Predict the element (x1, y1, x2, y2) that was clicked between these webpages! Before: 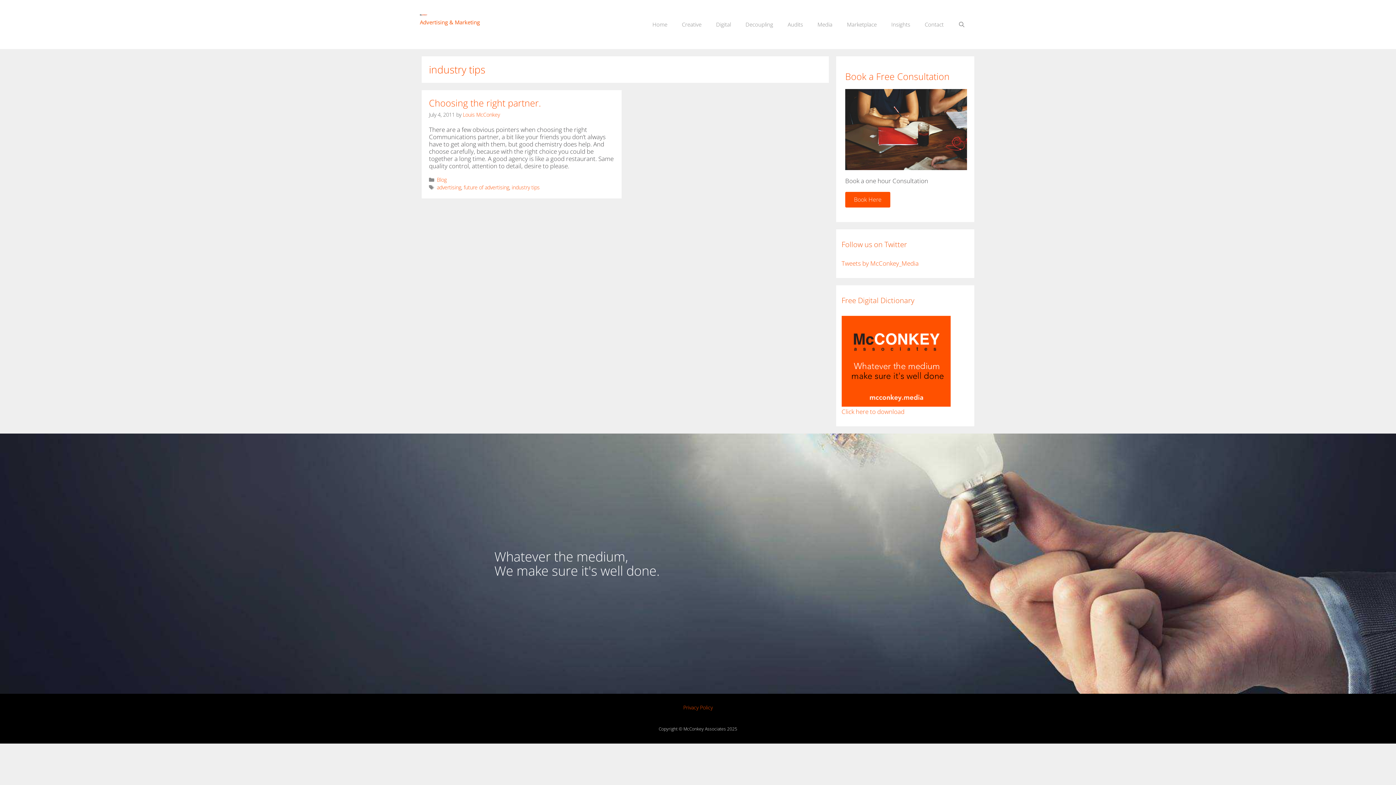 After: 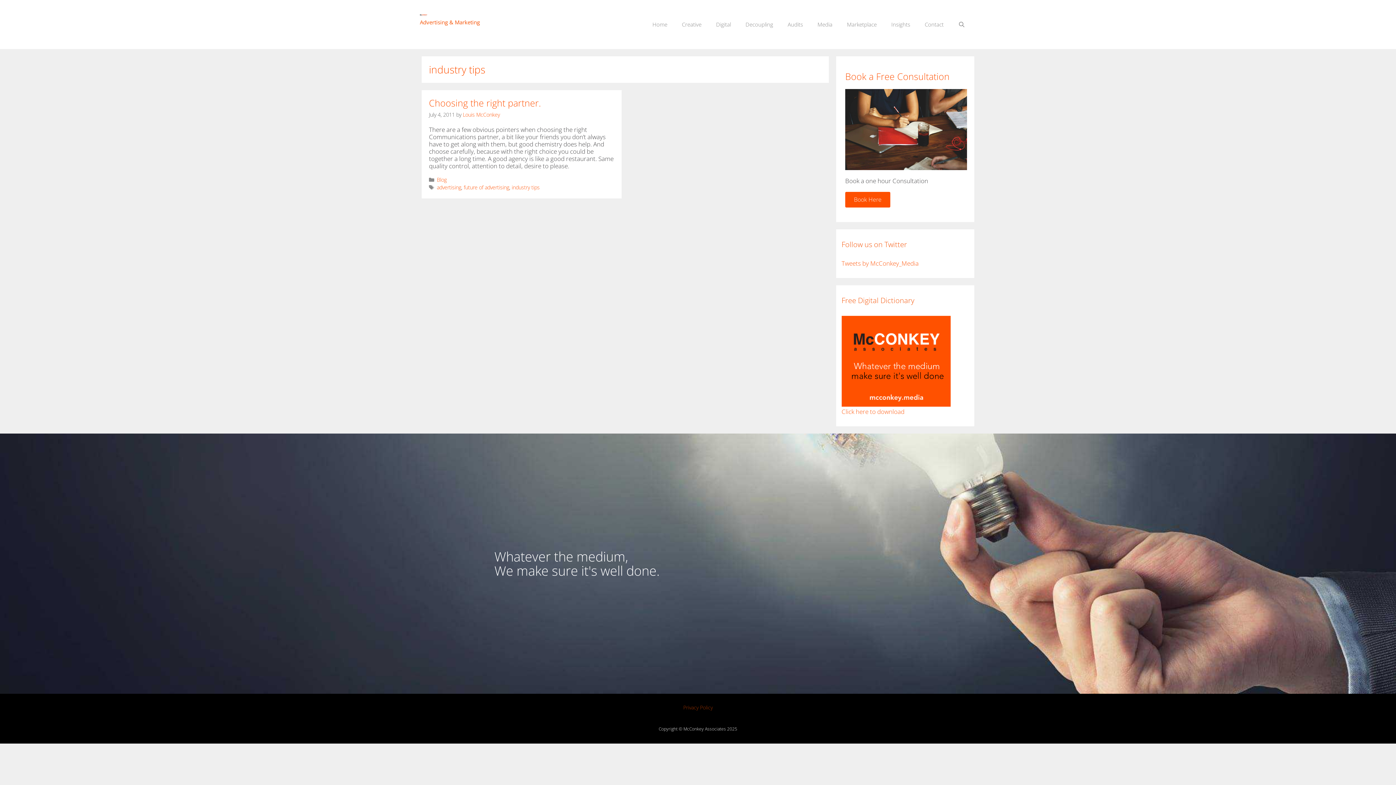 Action: bbox: (683, 704, 712, 711) label: Privacy Policy